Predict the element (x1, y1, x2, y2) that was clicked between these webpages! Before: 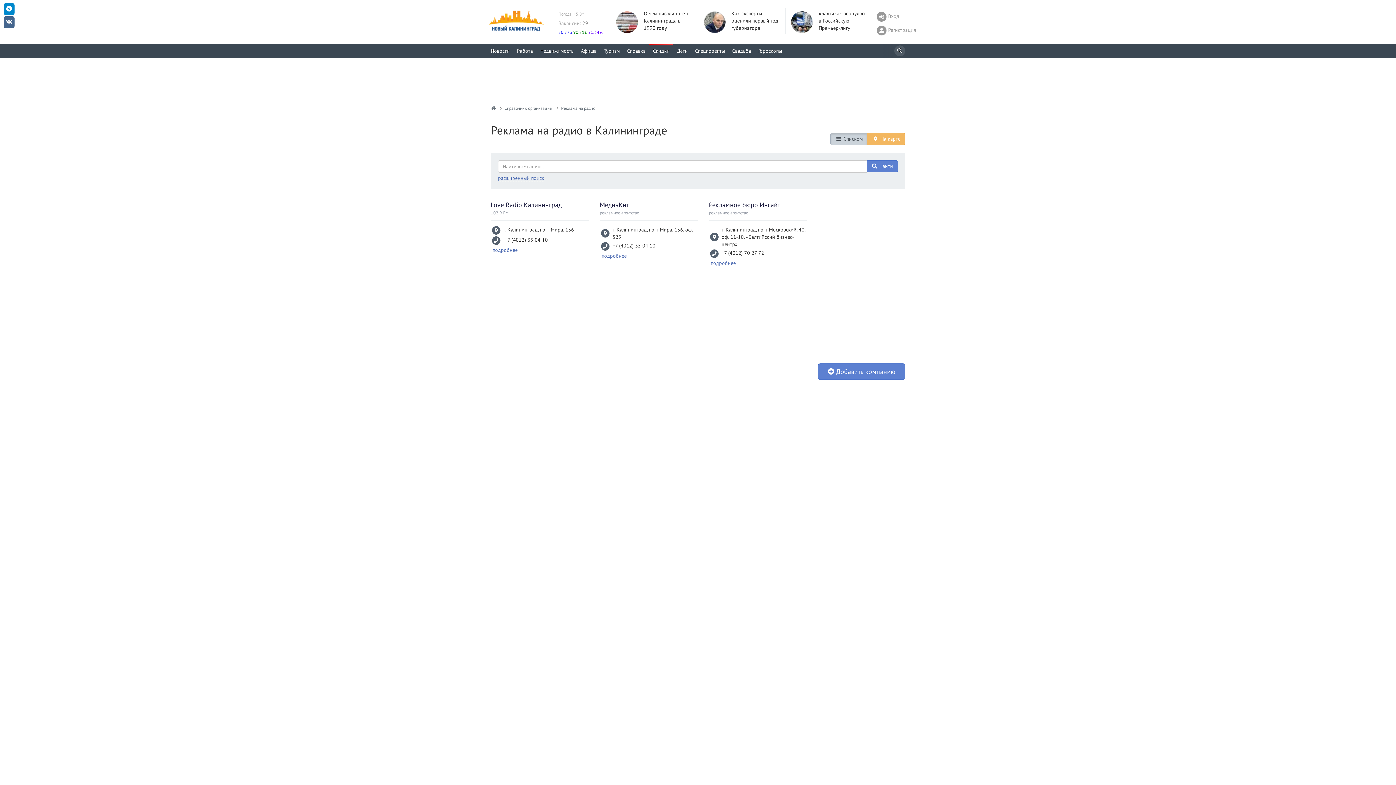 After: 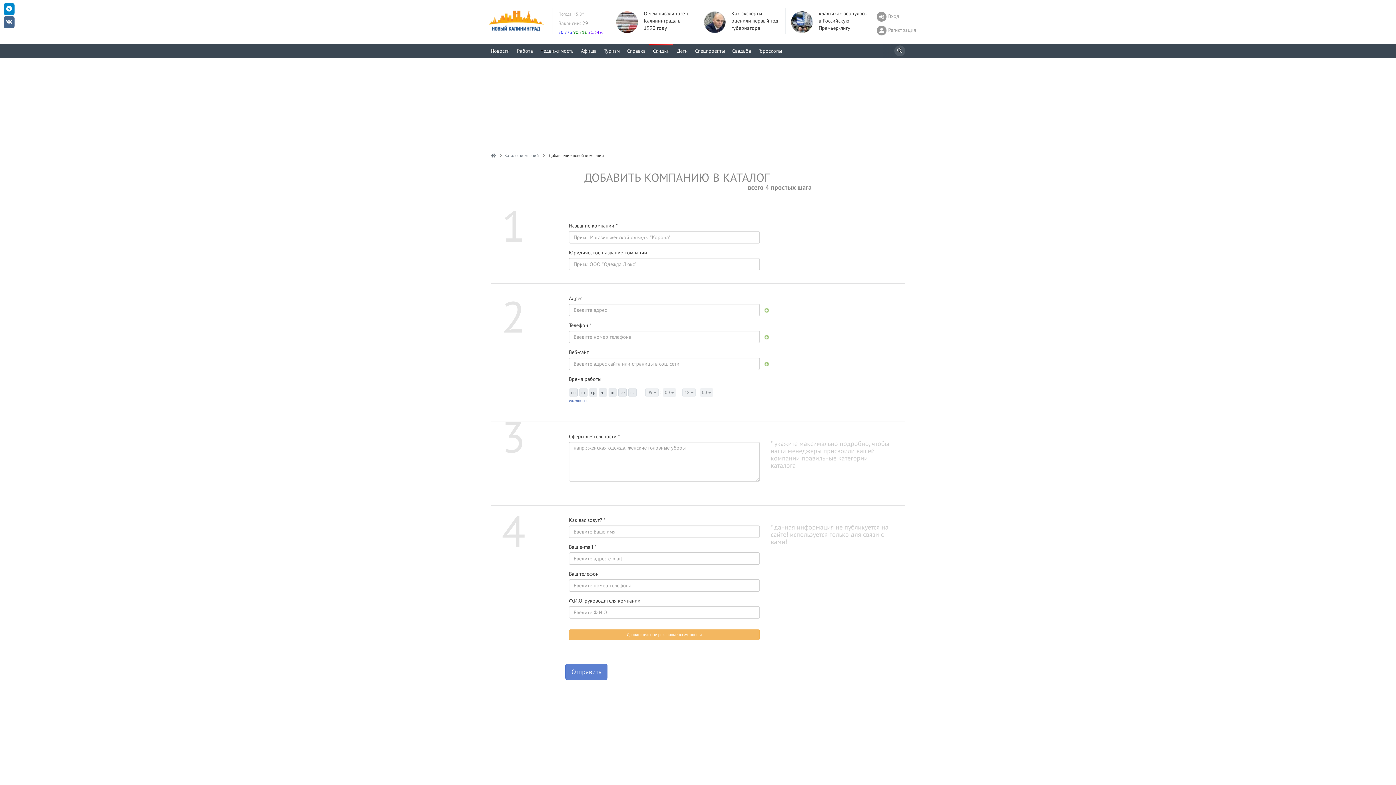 Action: bbox: (818, 363, 905, 380) label:  Добавить компанию